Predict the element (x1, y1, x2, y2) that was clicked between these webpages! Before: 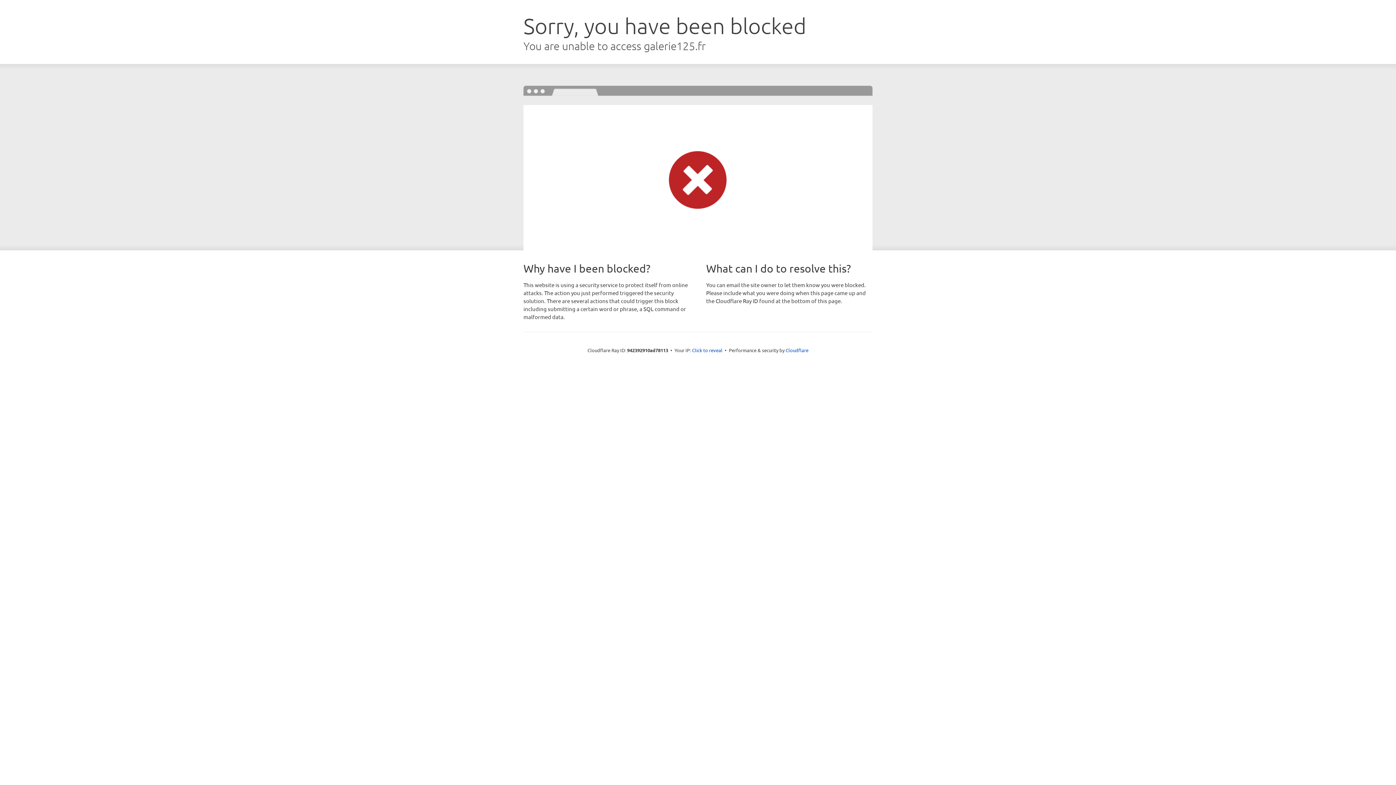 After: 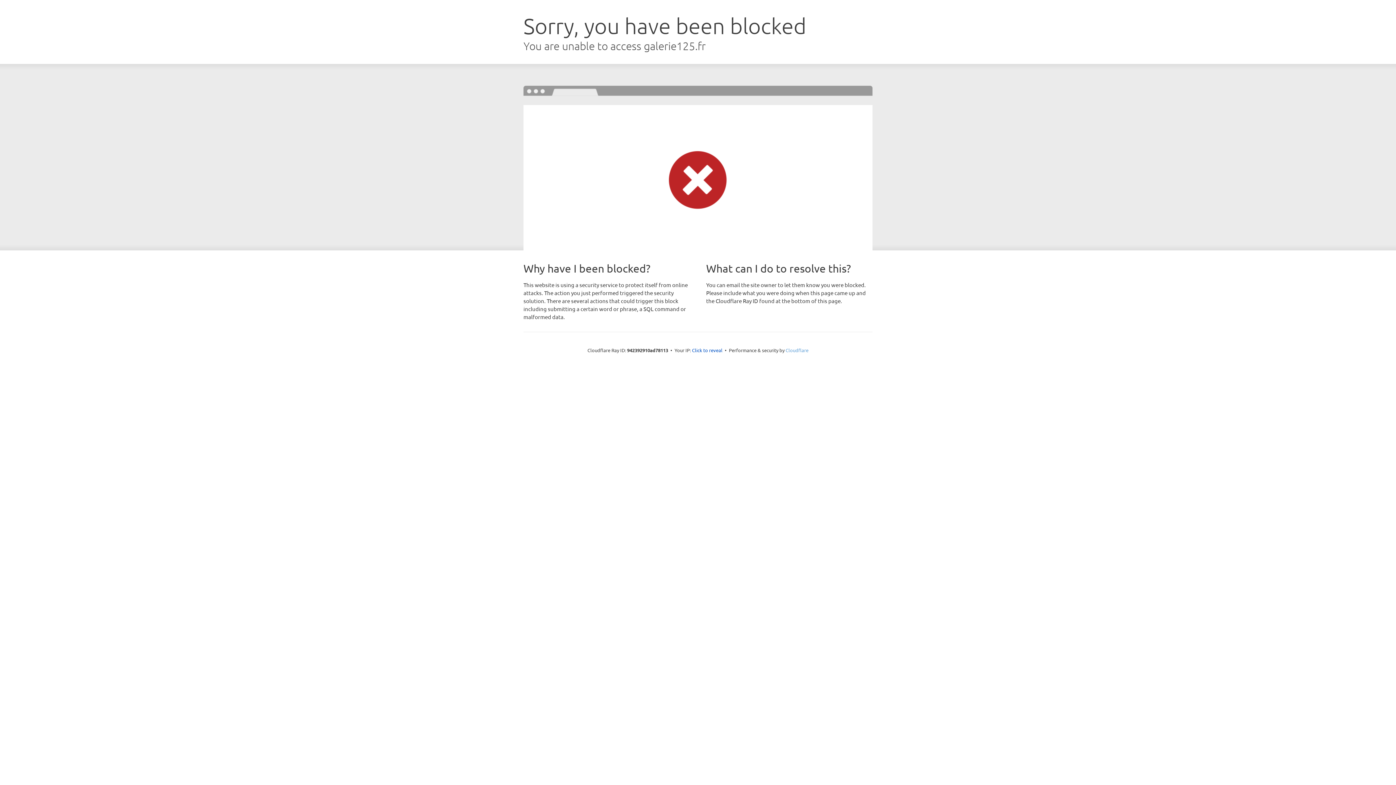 Action: bbox: (785, 347, 808, 353) label: Cloudflare